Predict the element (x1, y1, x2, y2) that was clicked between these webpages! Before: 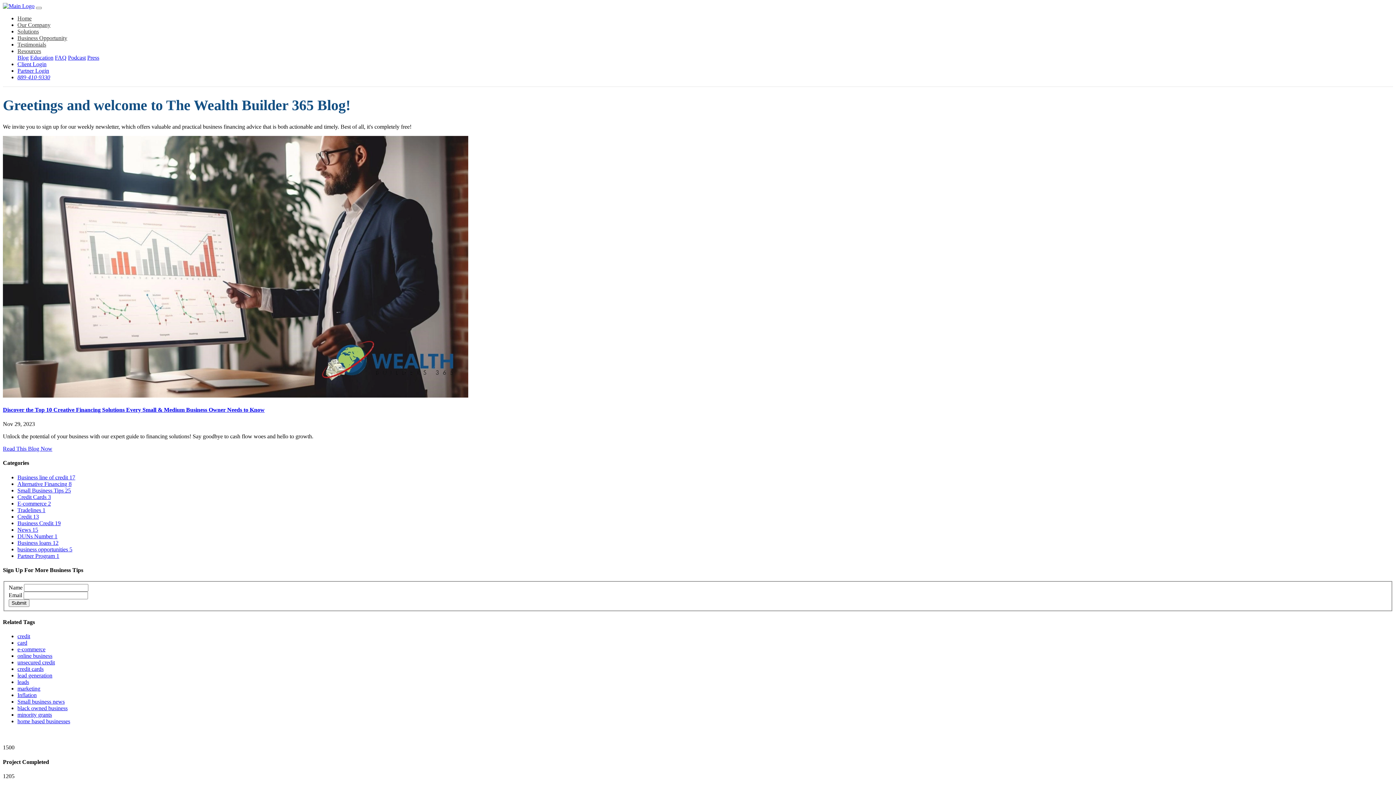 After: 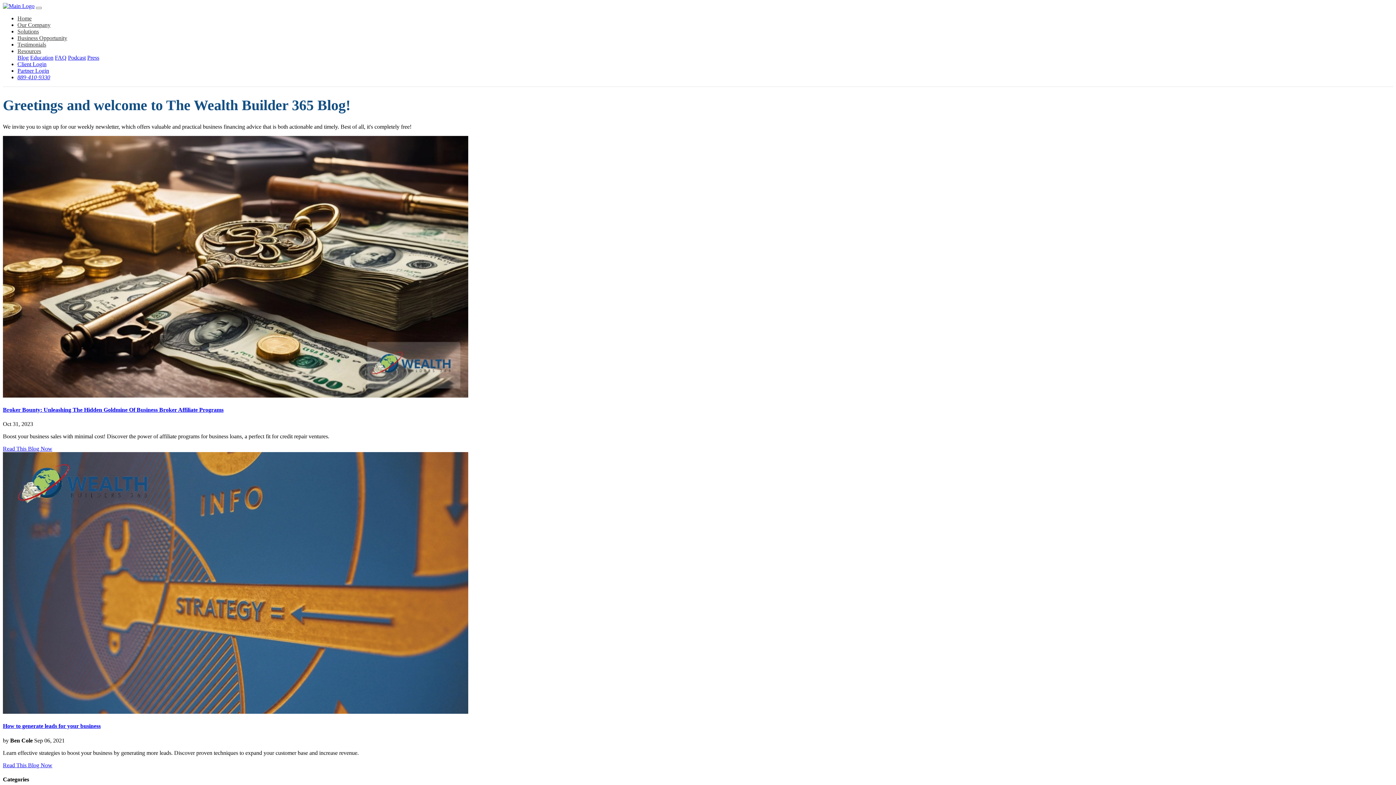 Action: label: marketing bbox: (17, 685, 40, 692)